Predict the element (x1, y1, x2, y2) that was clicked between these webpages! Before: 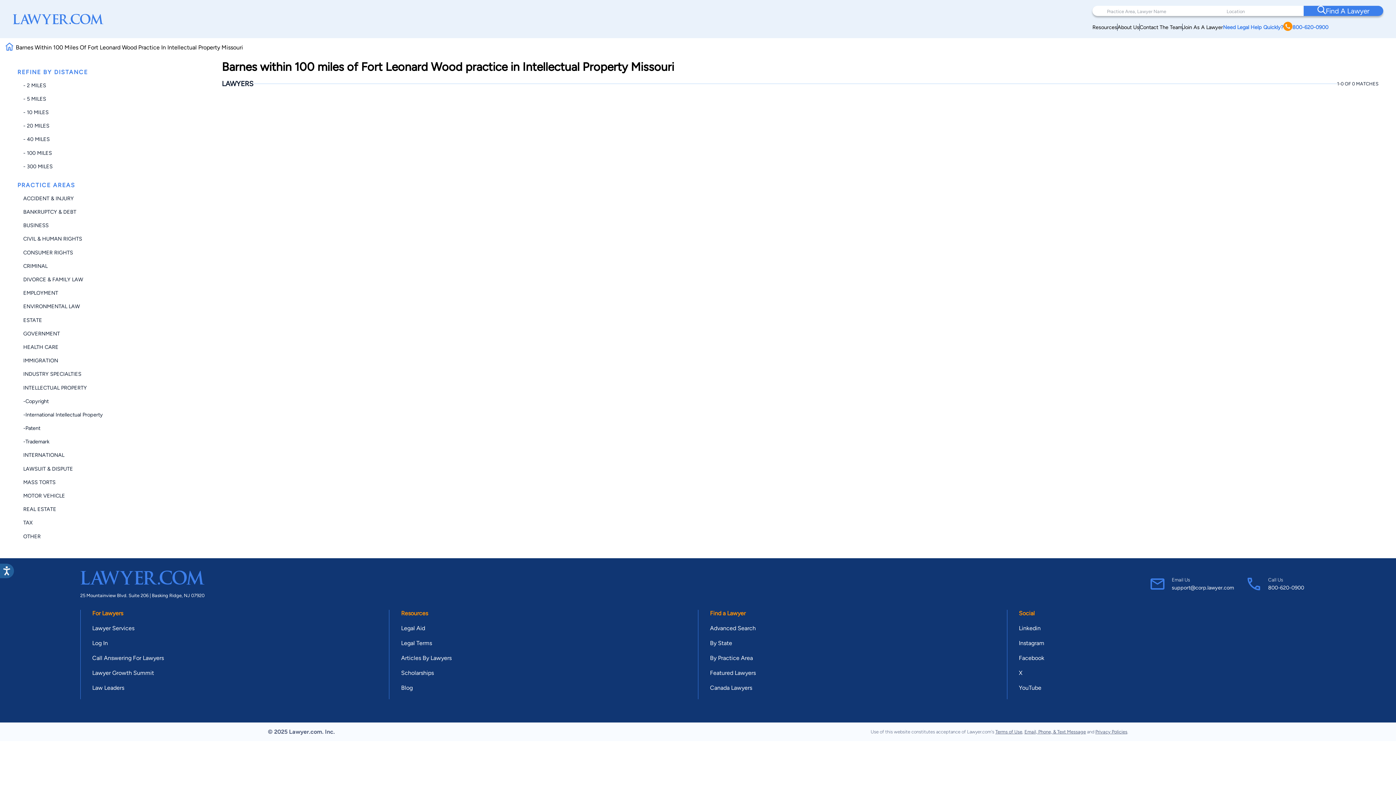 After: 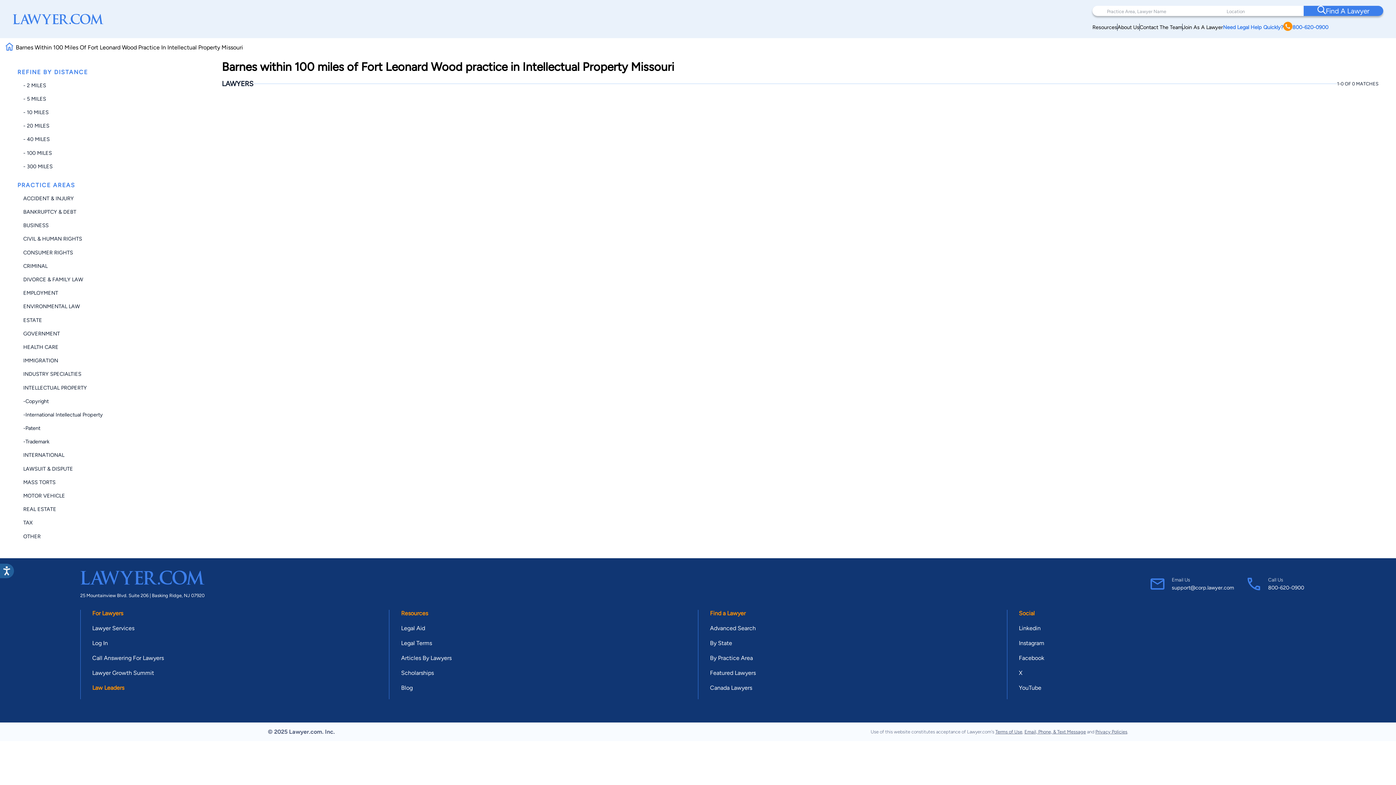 Action: label: Law Leaders bbox: (92, 684, 124, 691)